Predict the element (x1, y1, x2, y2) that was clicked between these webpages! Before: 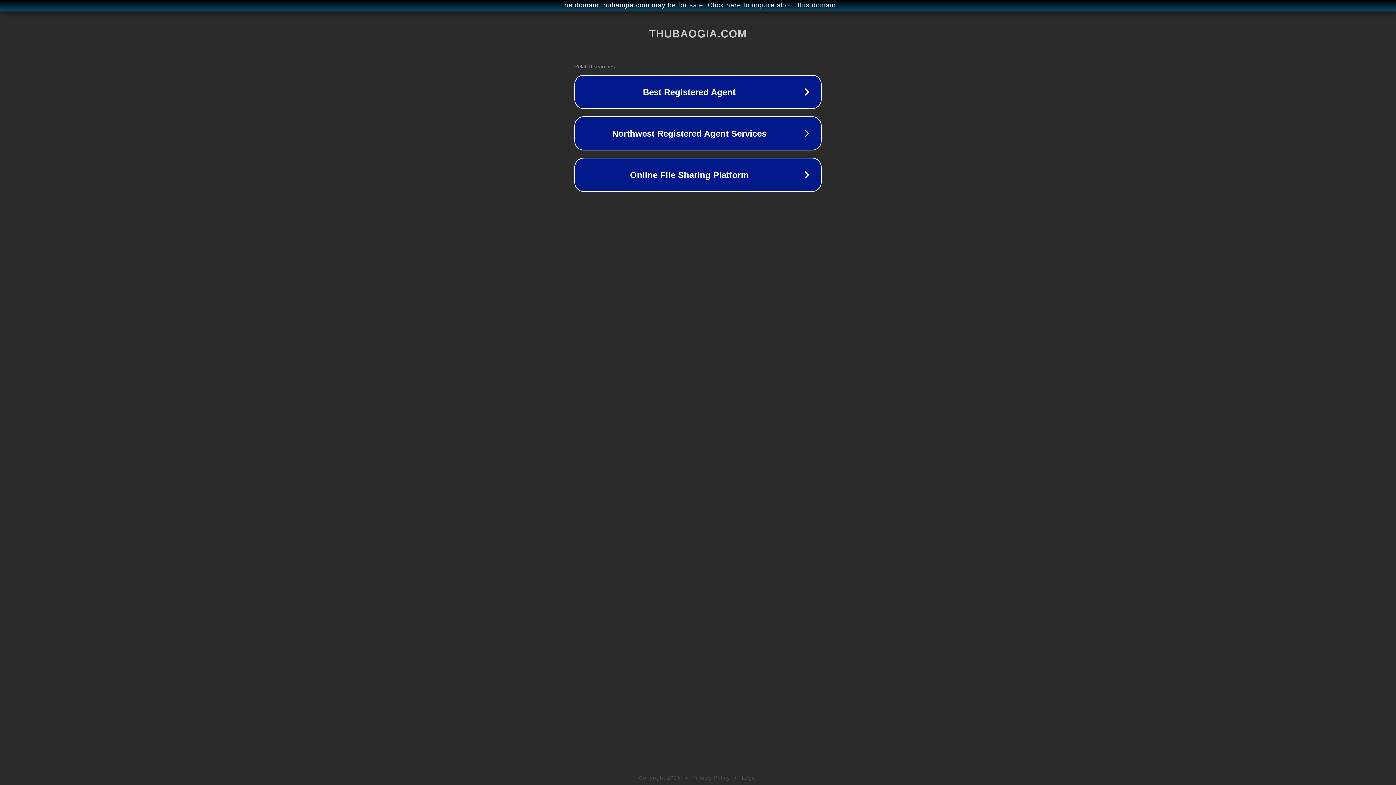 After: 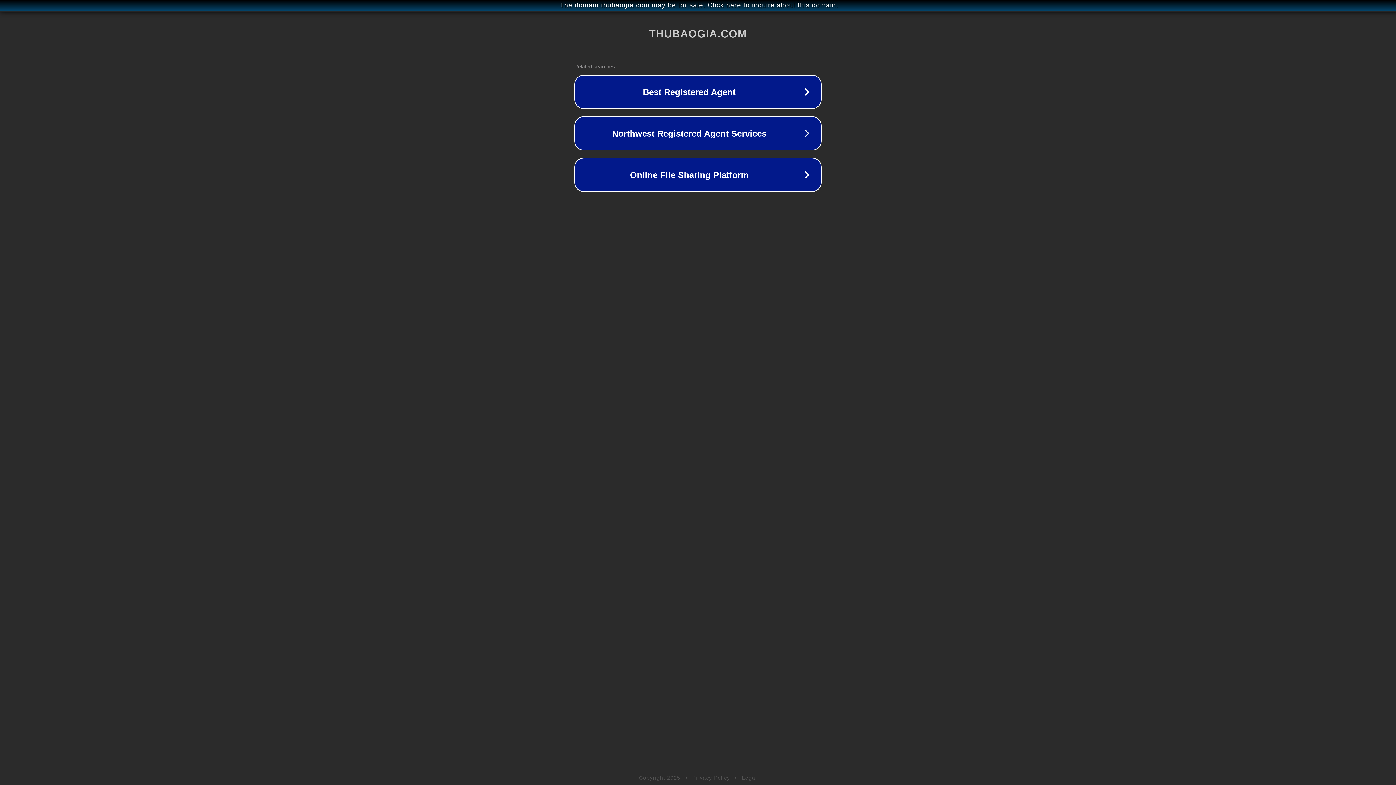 Action: bbox: (742, 775, 757, 781) label: Legal